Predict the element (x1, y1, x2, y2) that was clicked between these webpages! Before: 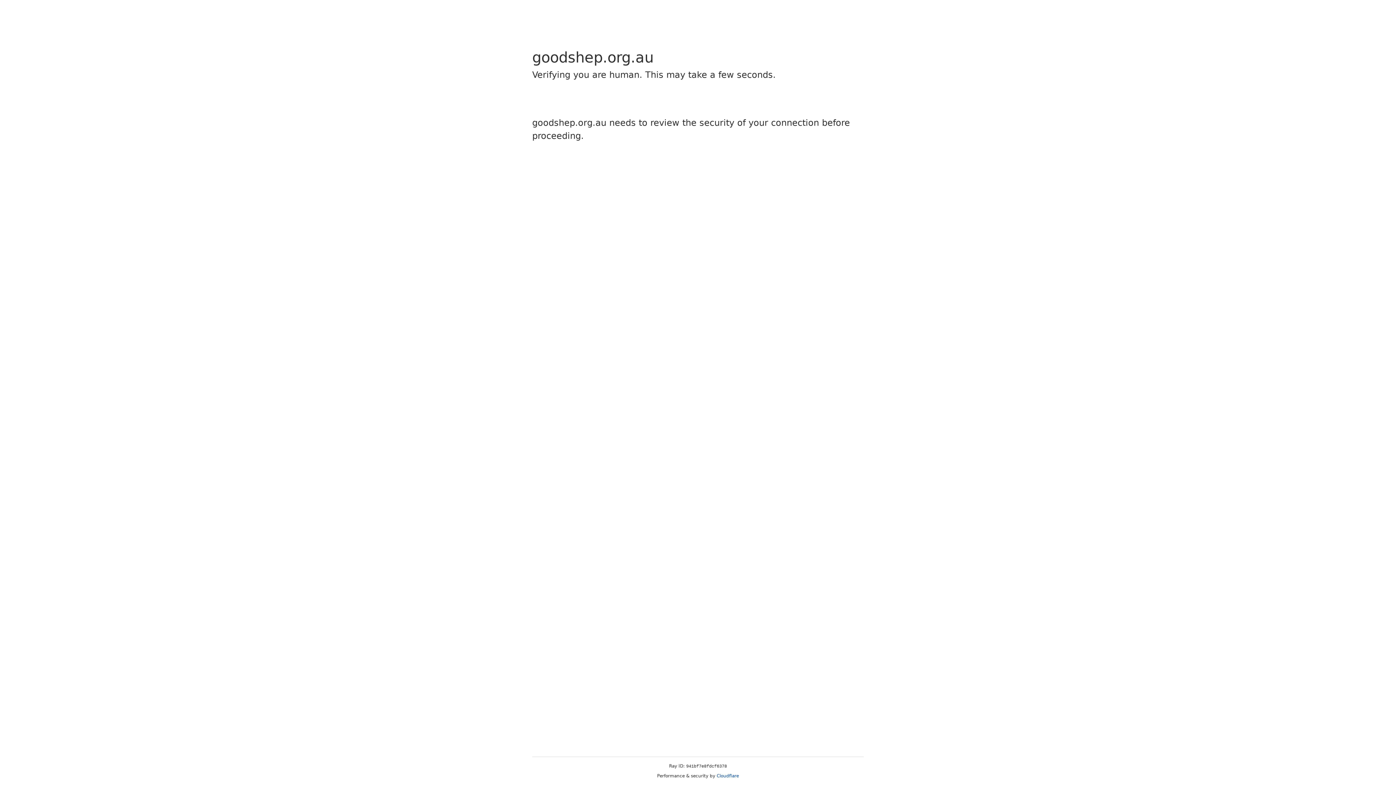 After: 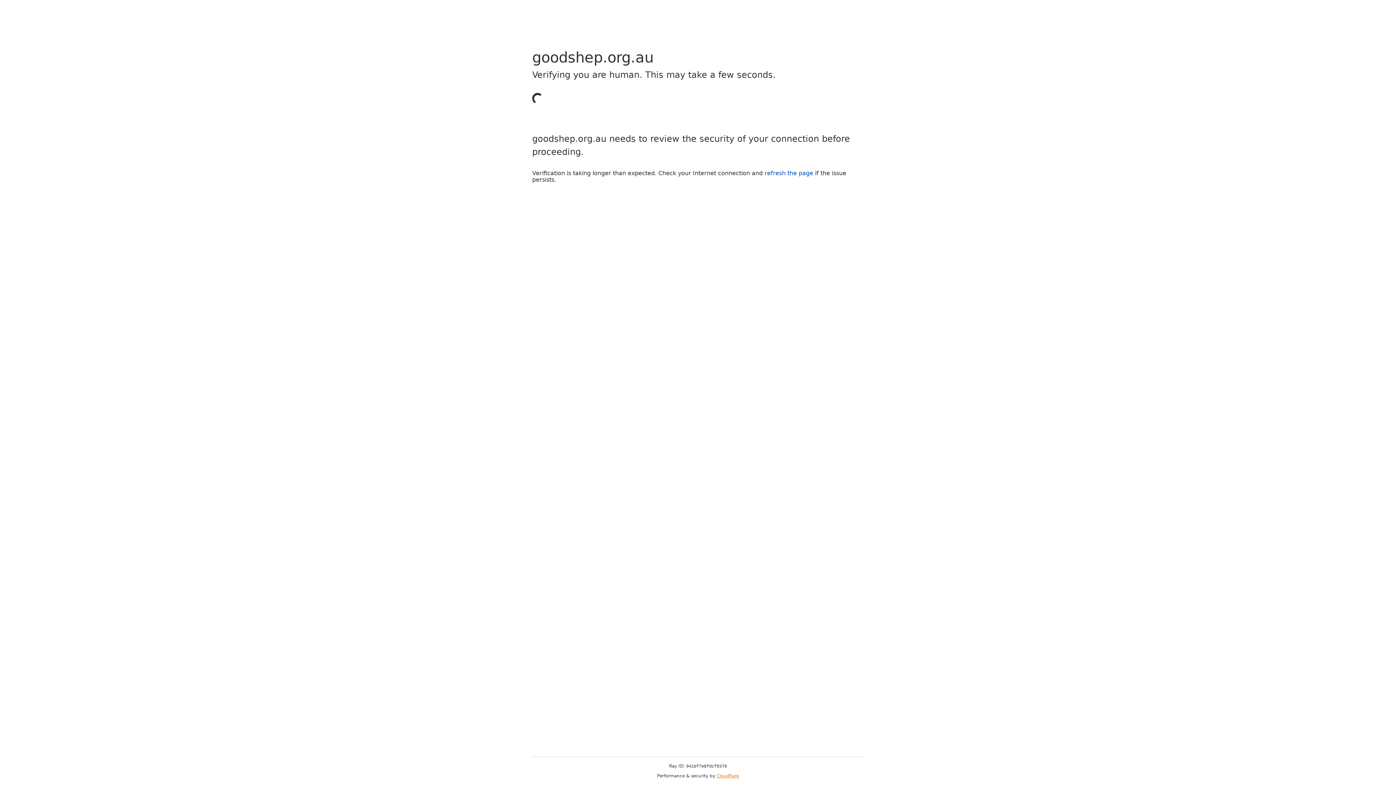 Action: bbox: (716, 773, 739, 778) label: Cloudflare